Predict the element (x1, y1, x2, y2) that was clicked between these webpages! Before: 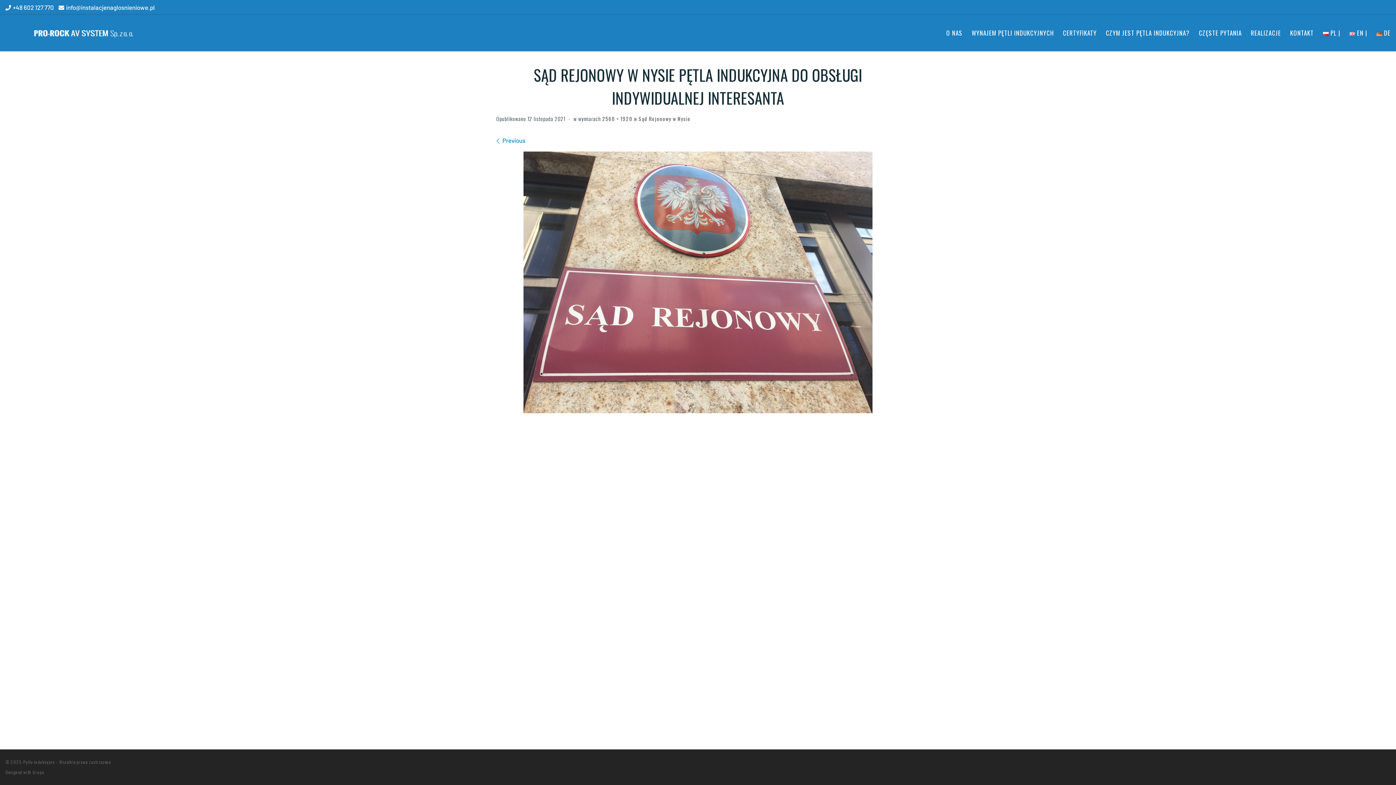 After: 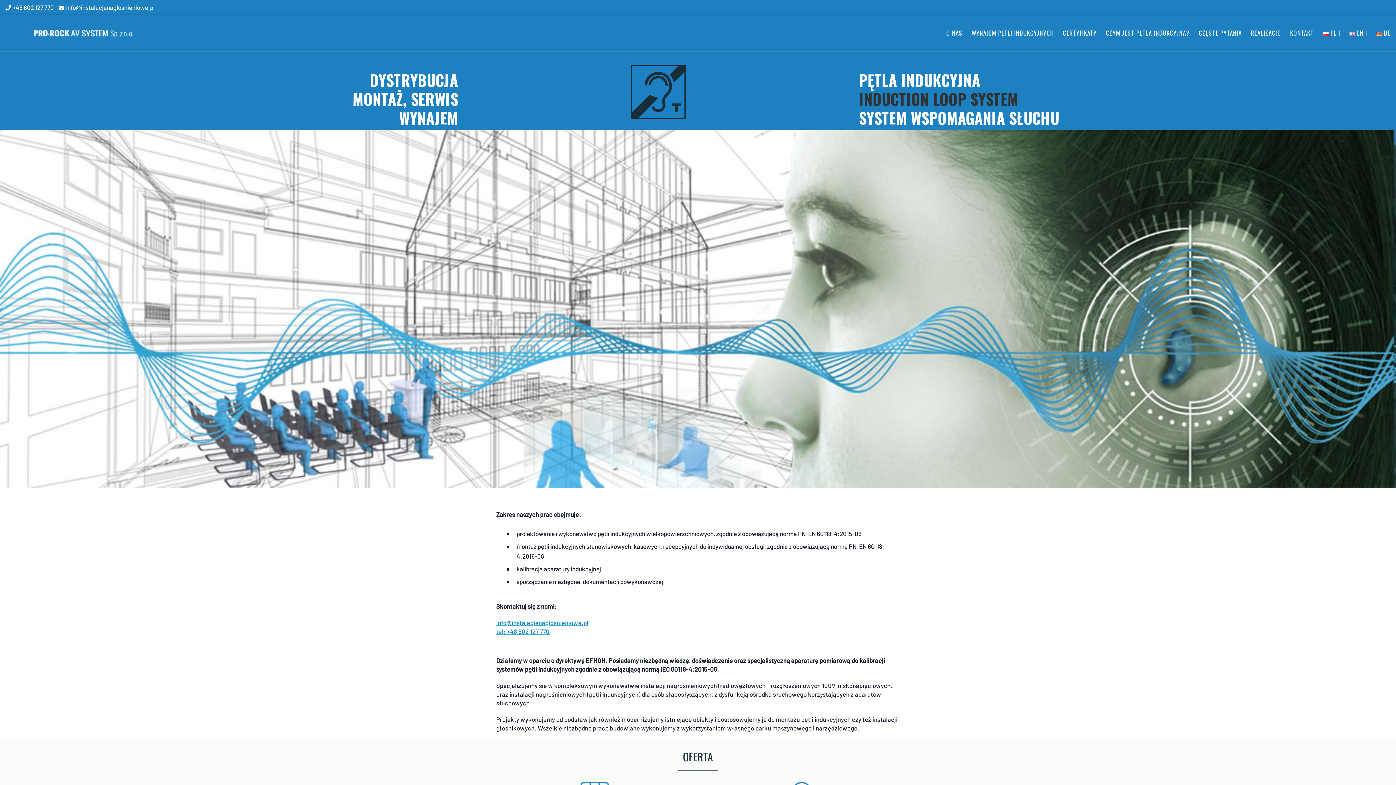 Action: label: Pętle indukcyjne bbox: (23, 759, 54, 765)